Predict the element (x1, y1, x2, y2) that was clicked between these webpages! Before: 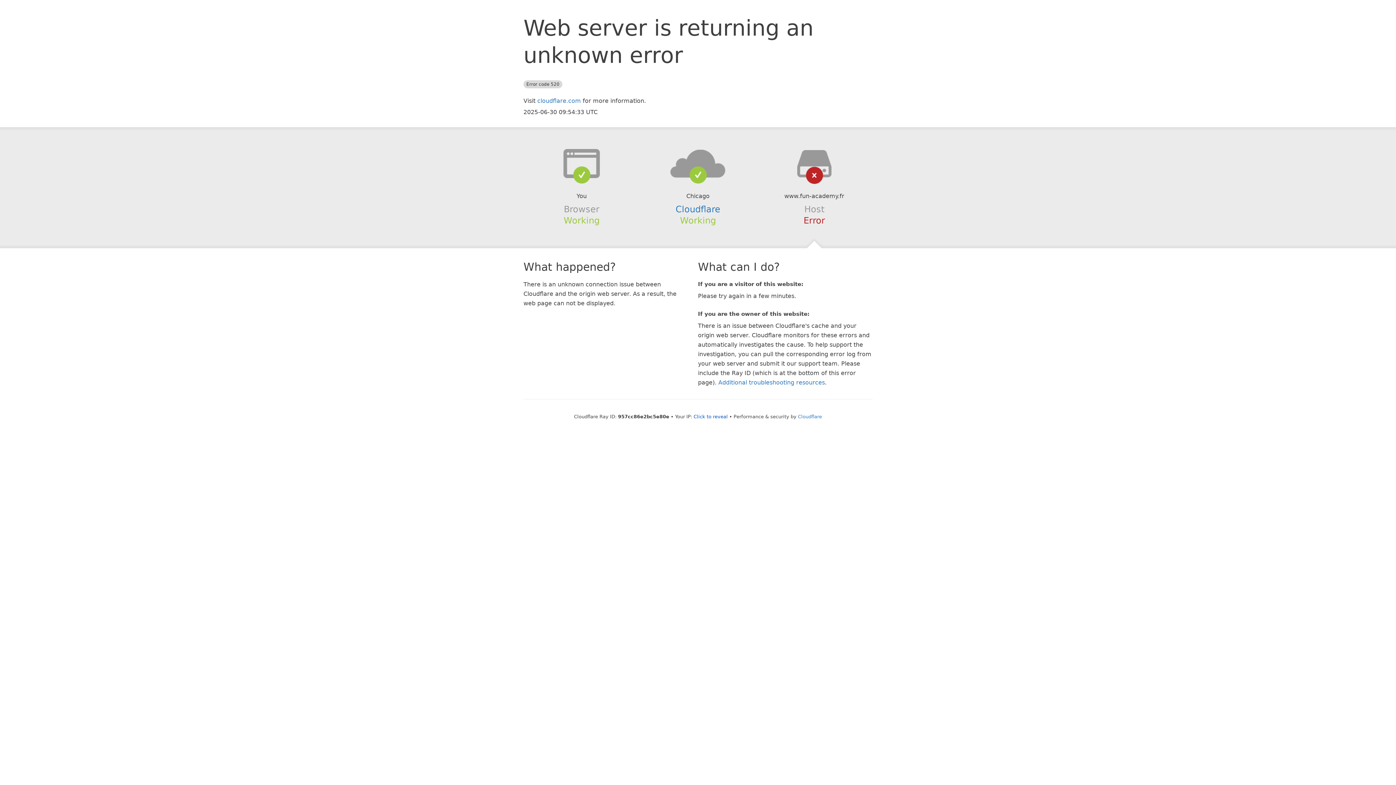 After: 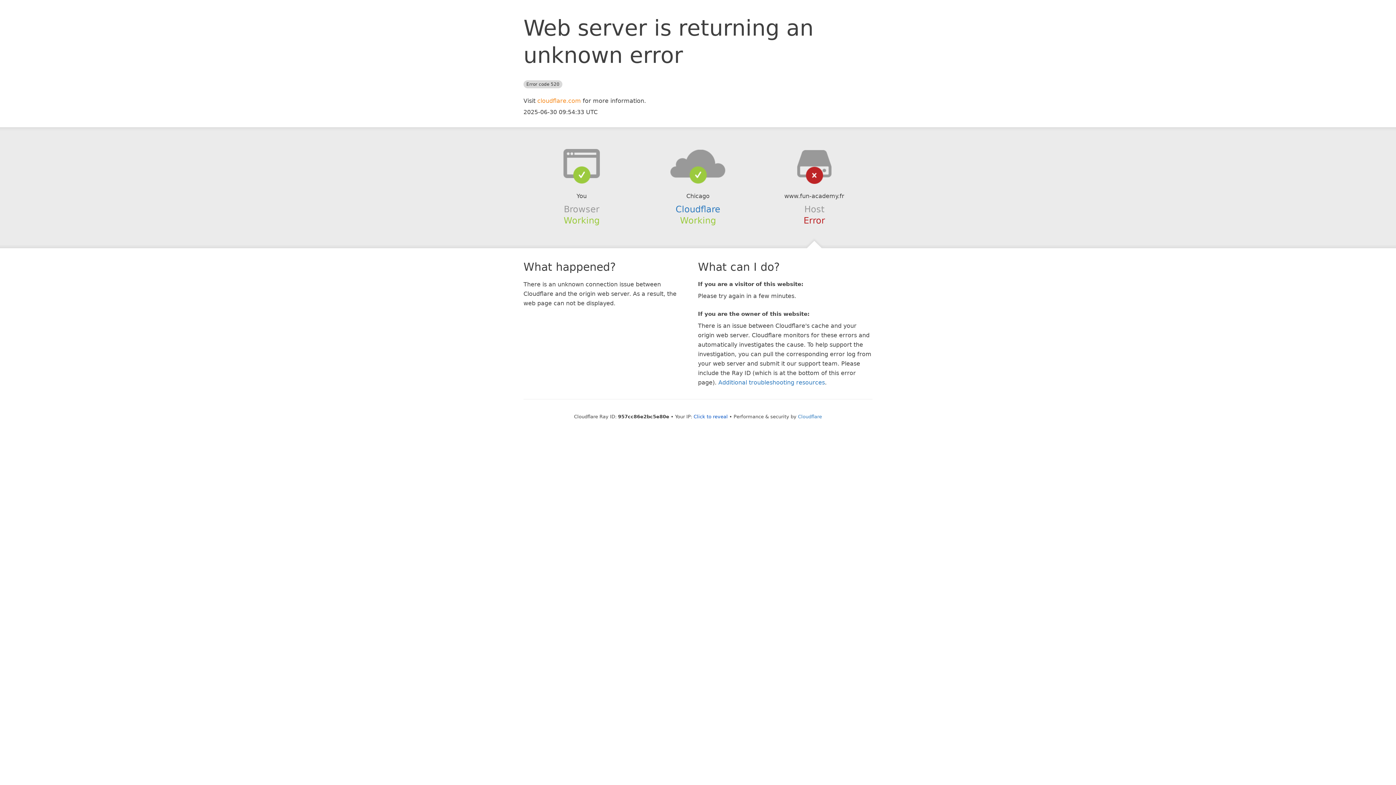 Action: bbox: (537, 97, 581, 104) label: cloudflare.com